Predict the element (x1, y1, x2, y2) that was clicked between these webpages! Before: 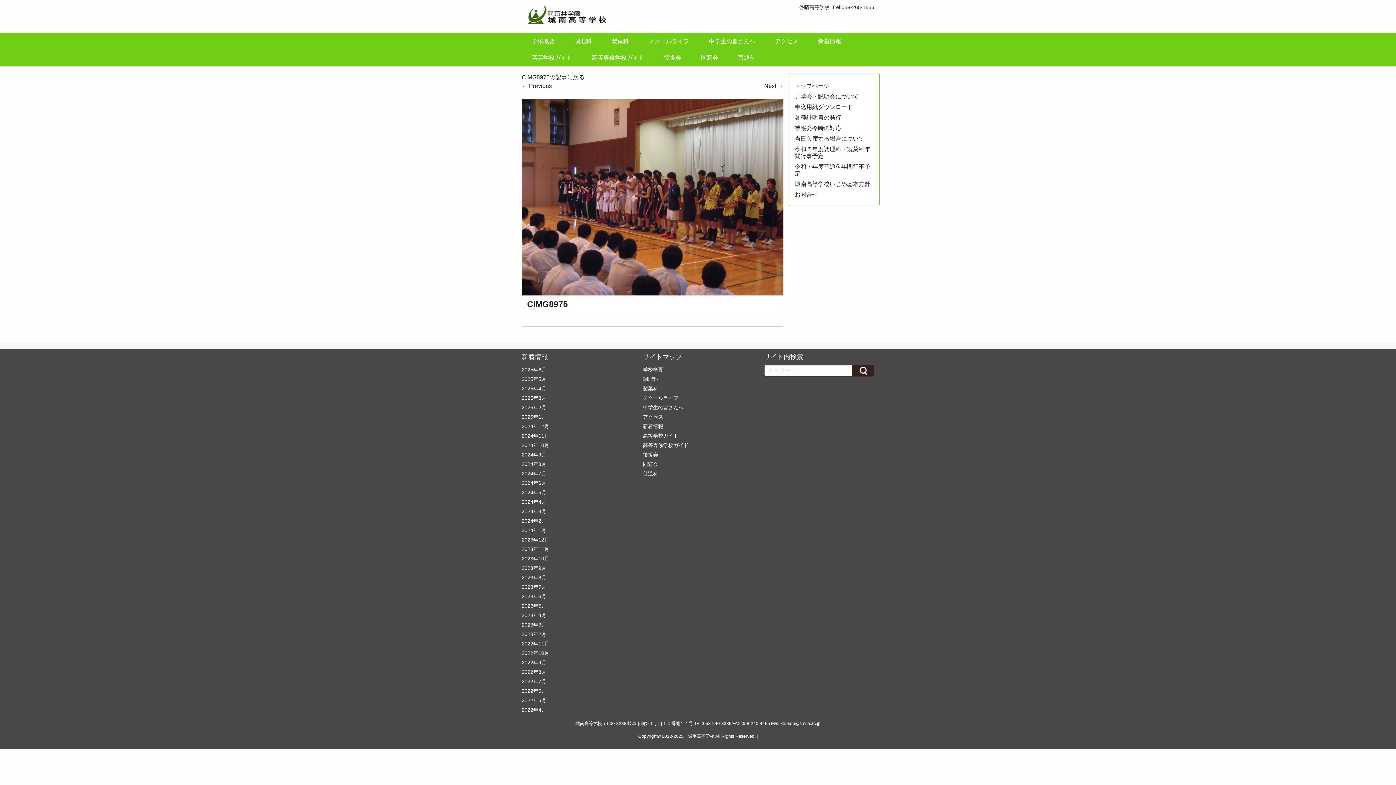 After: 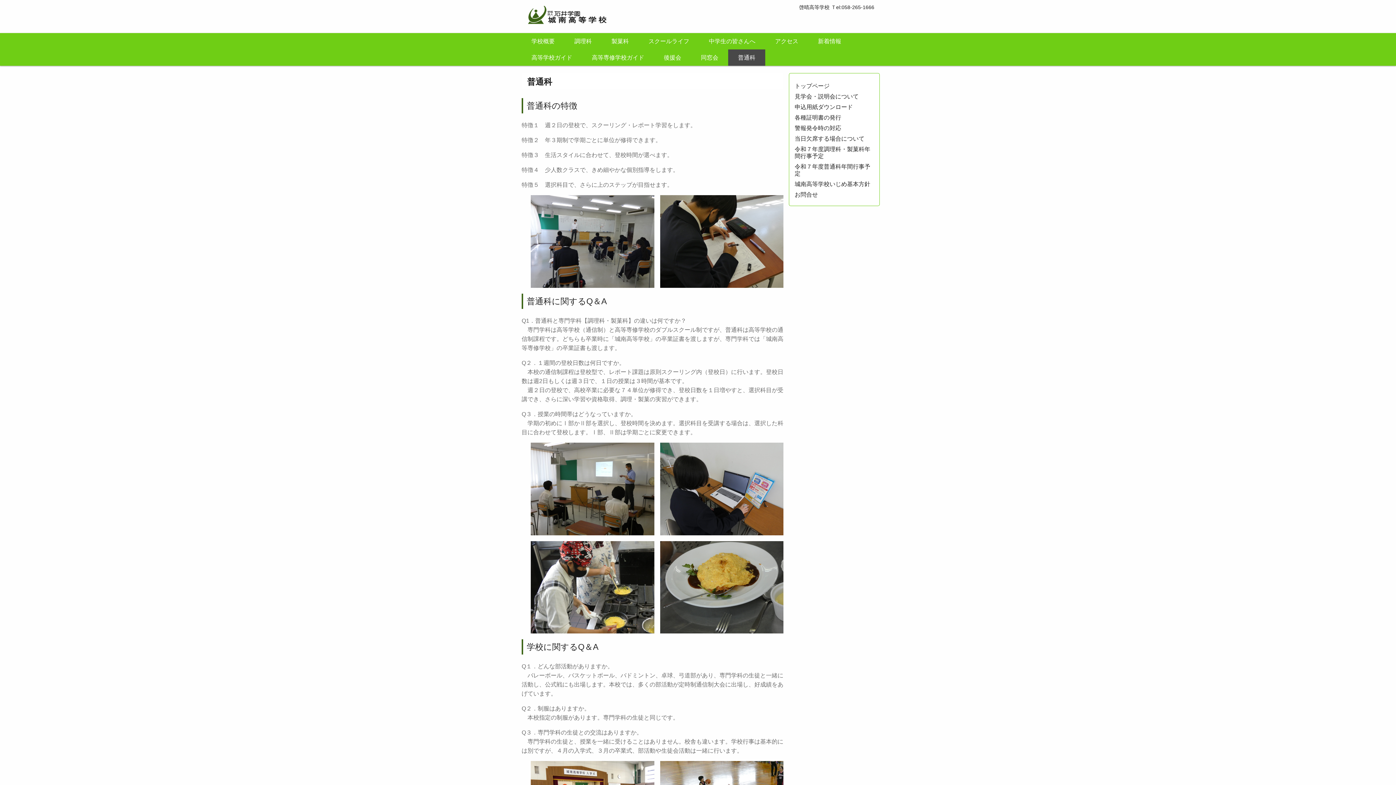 Action: bbox: (728, 49, 765, 65) label: 普通科